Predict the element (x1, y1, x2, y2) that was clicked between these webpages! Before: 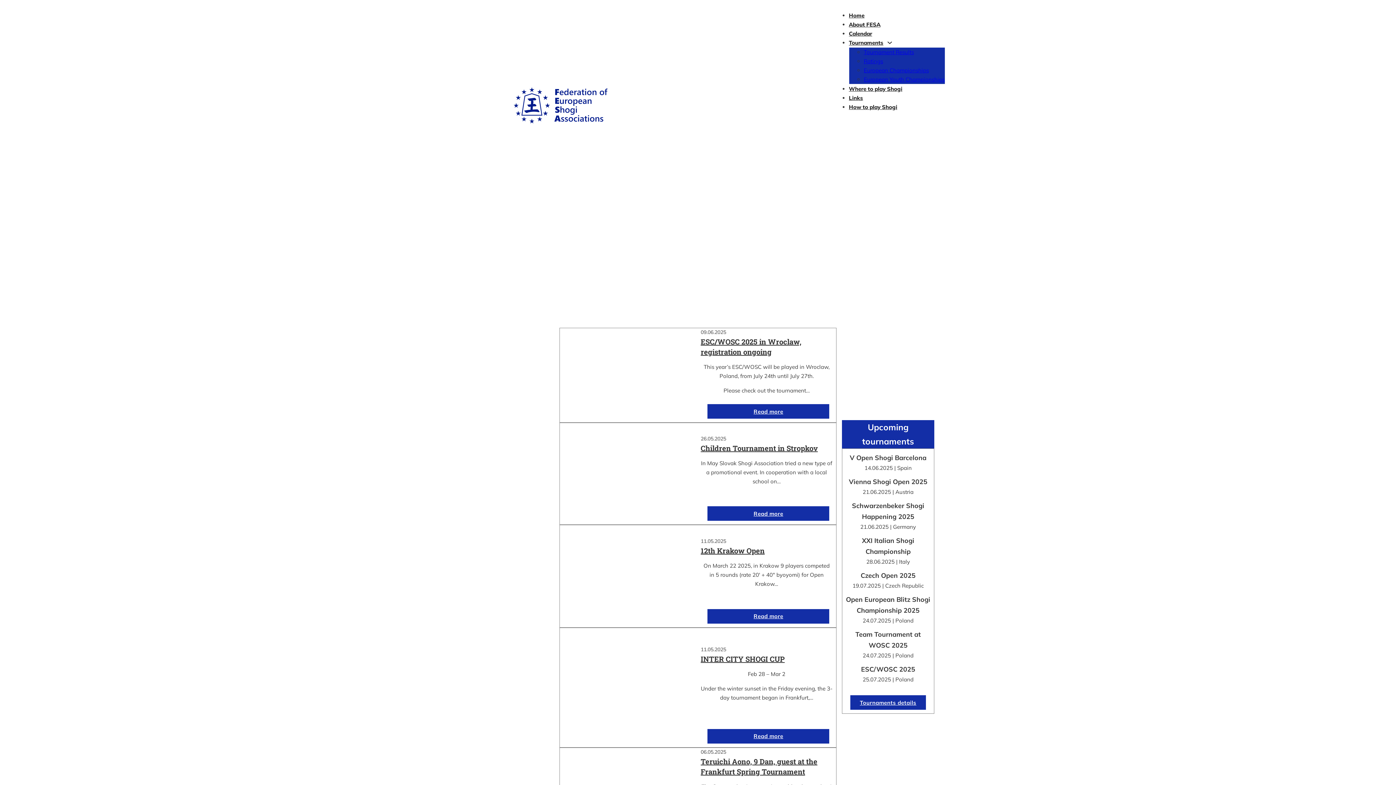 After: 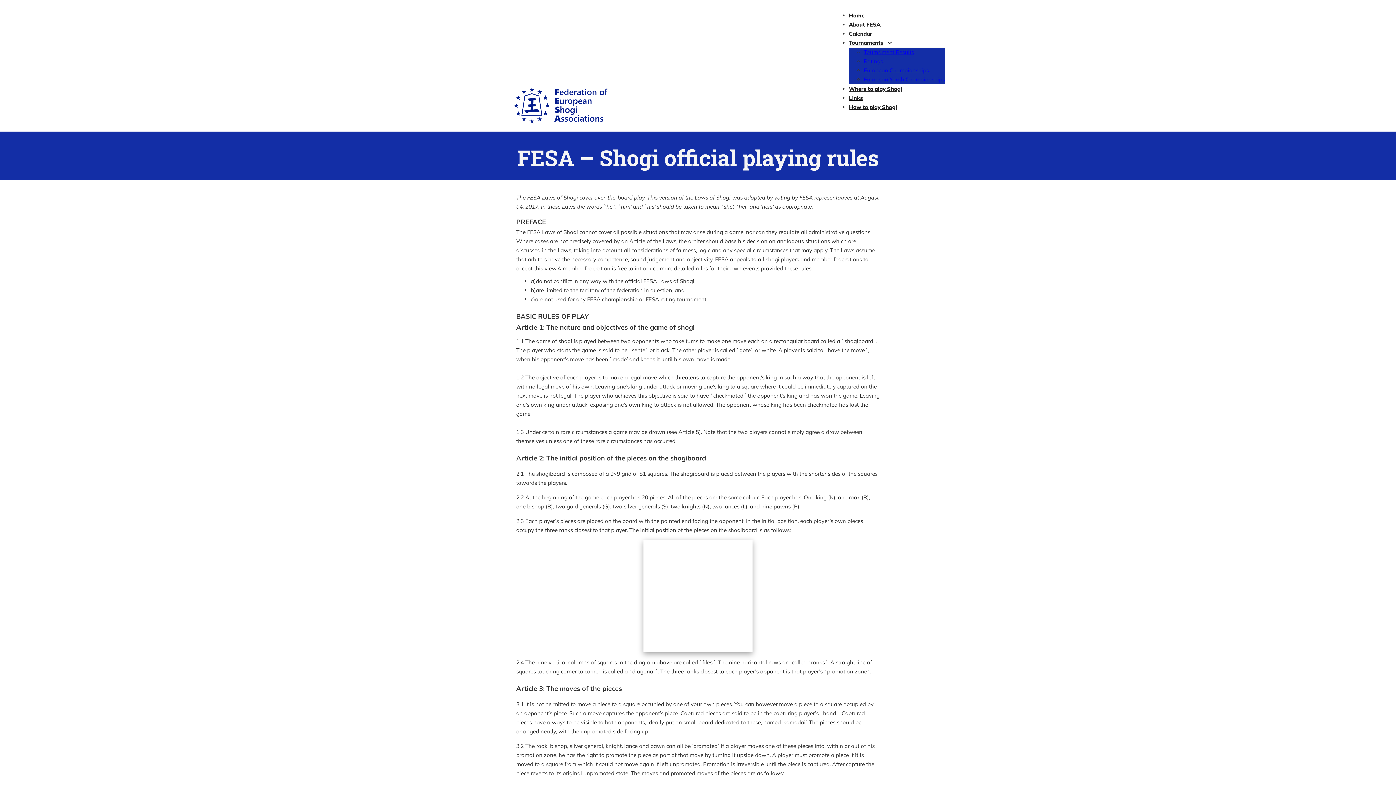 Action: label: How to play Shogi bbox: (849, 103, 897, 110)